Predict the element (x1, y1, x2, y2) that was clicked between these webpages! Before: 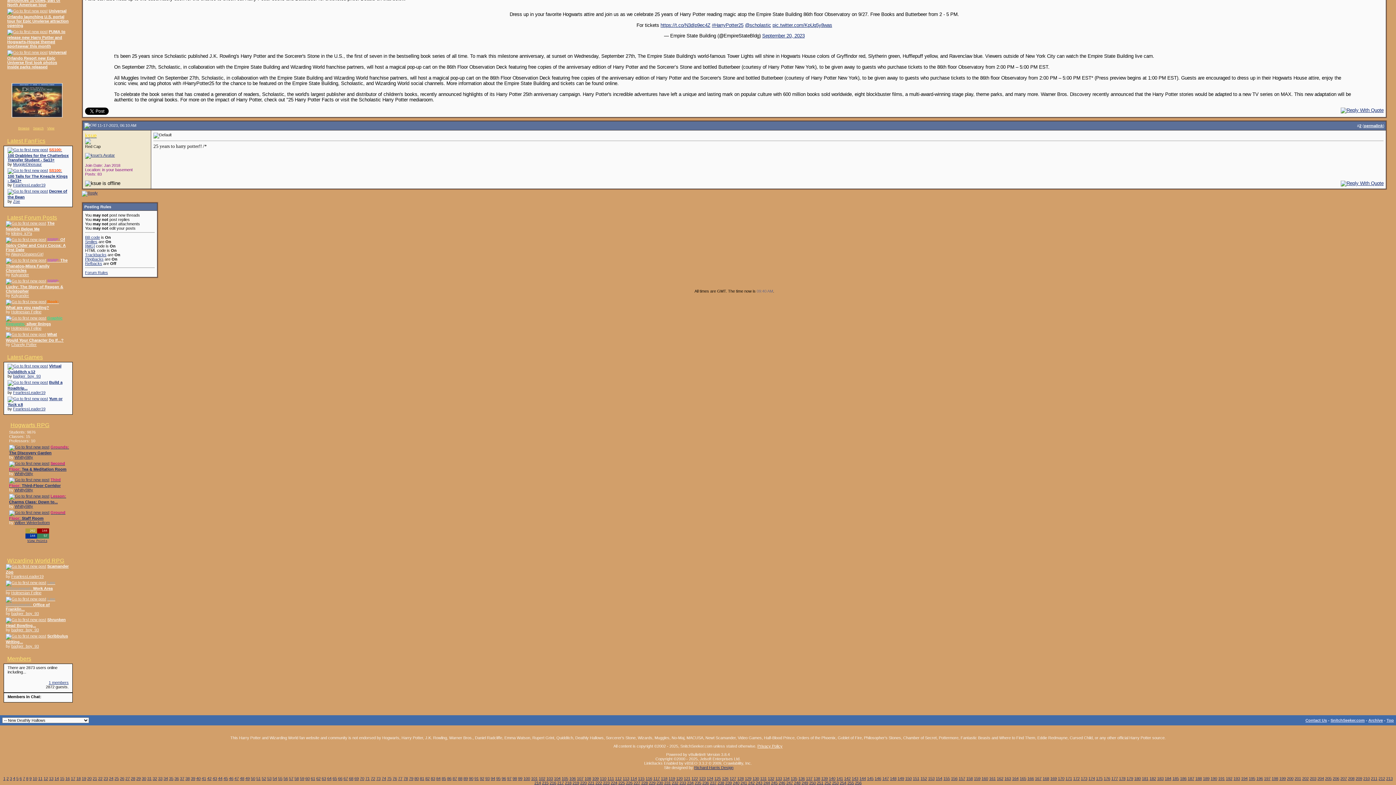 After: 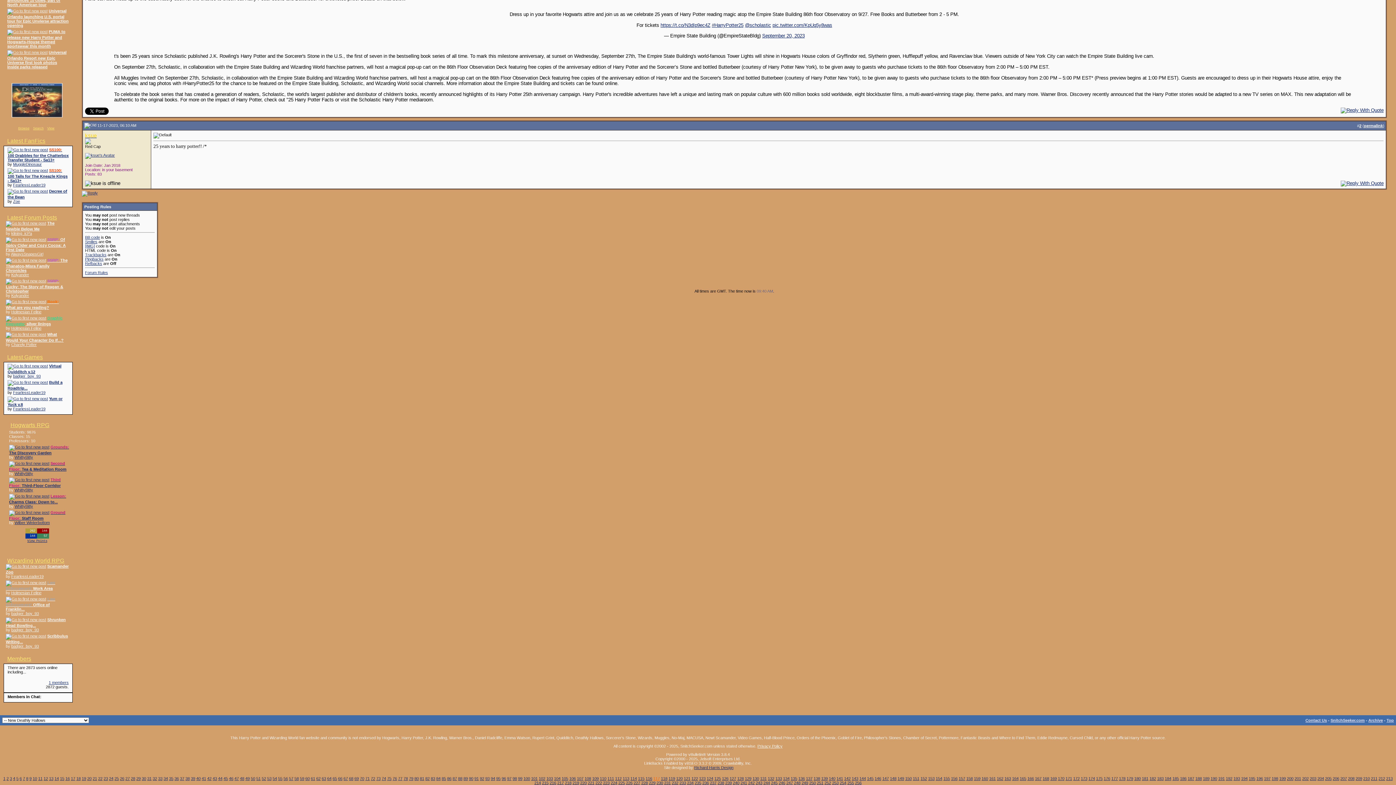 Action: bbox: (653, 776, 660, 781) label: 117